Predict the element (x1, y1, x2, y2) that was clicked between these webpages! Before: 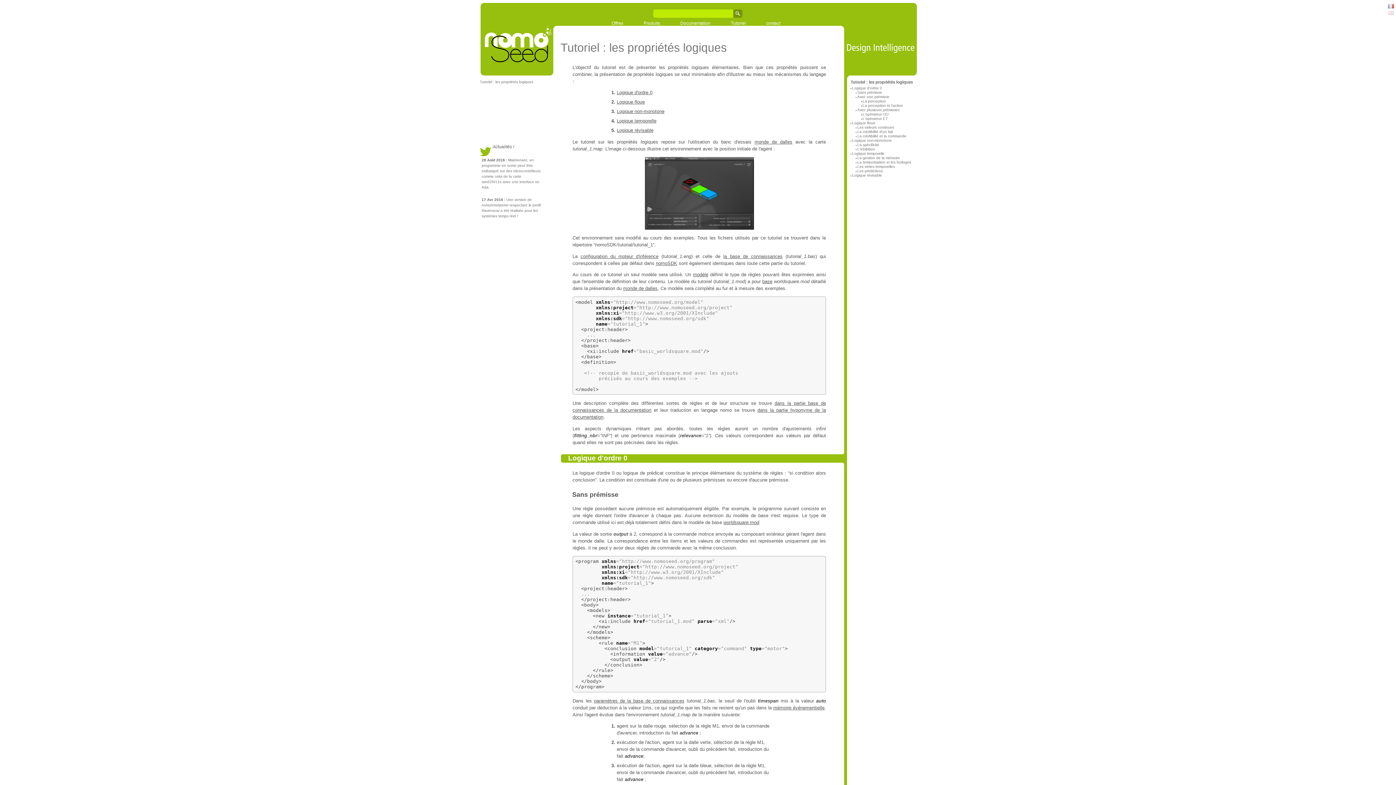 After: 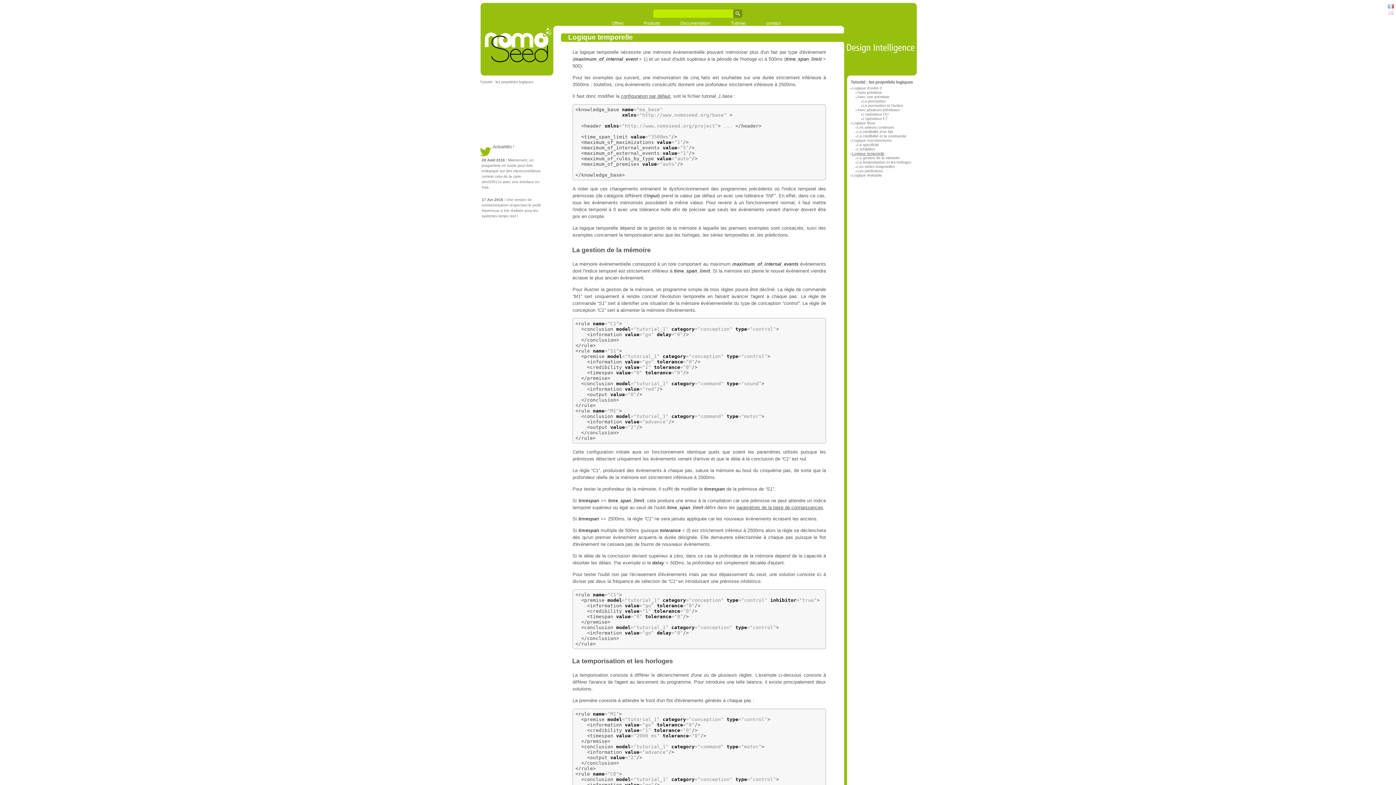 Action: label: Logique temporelle bbox: (852, 151, 884, 155)